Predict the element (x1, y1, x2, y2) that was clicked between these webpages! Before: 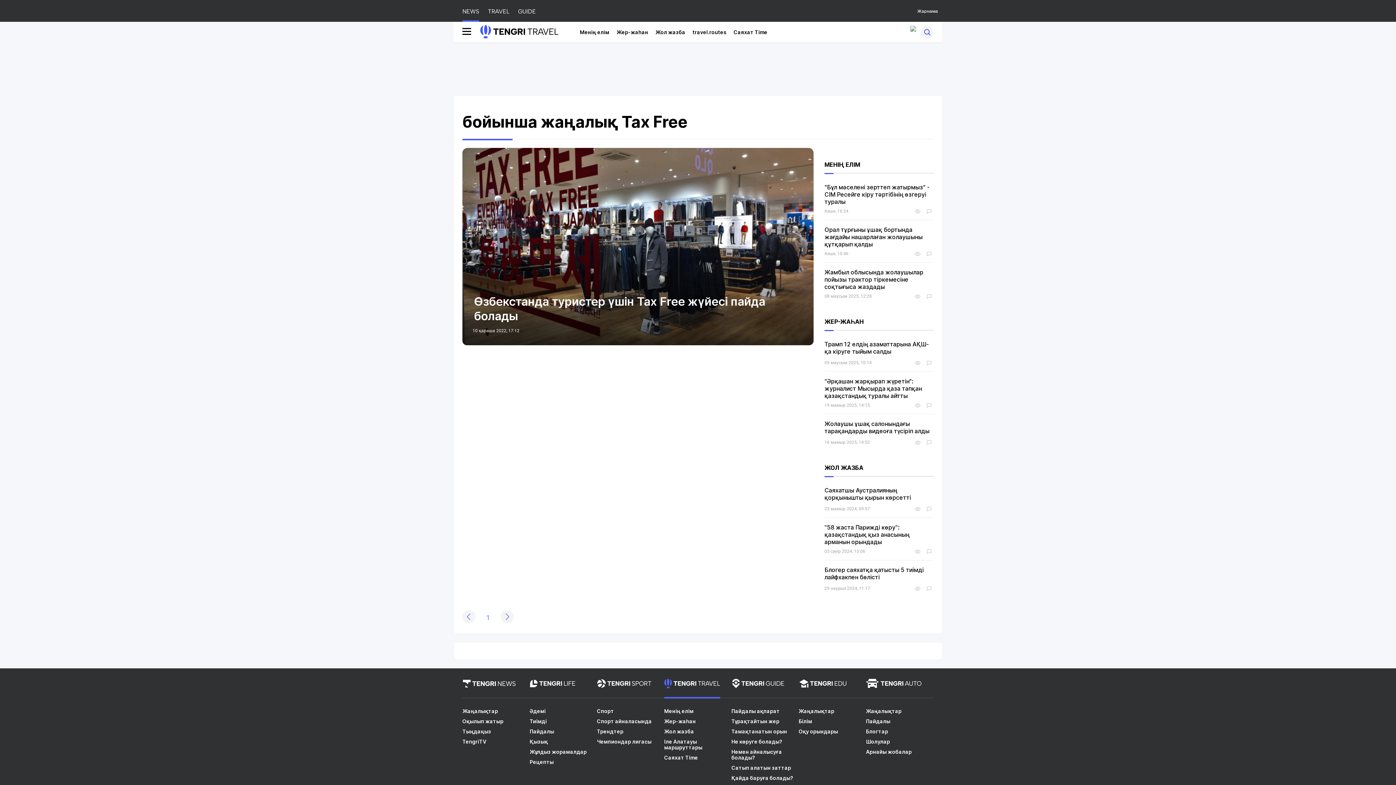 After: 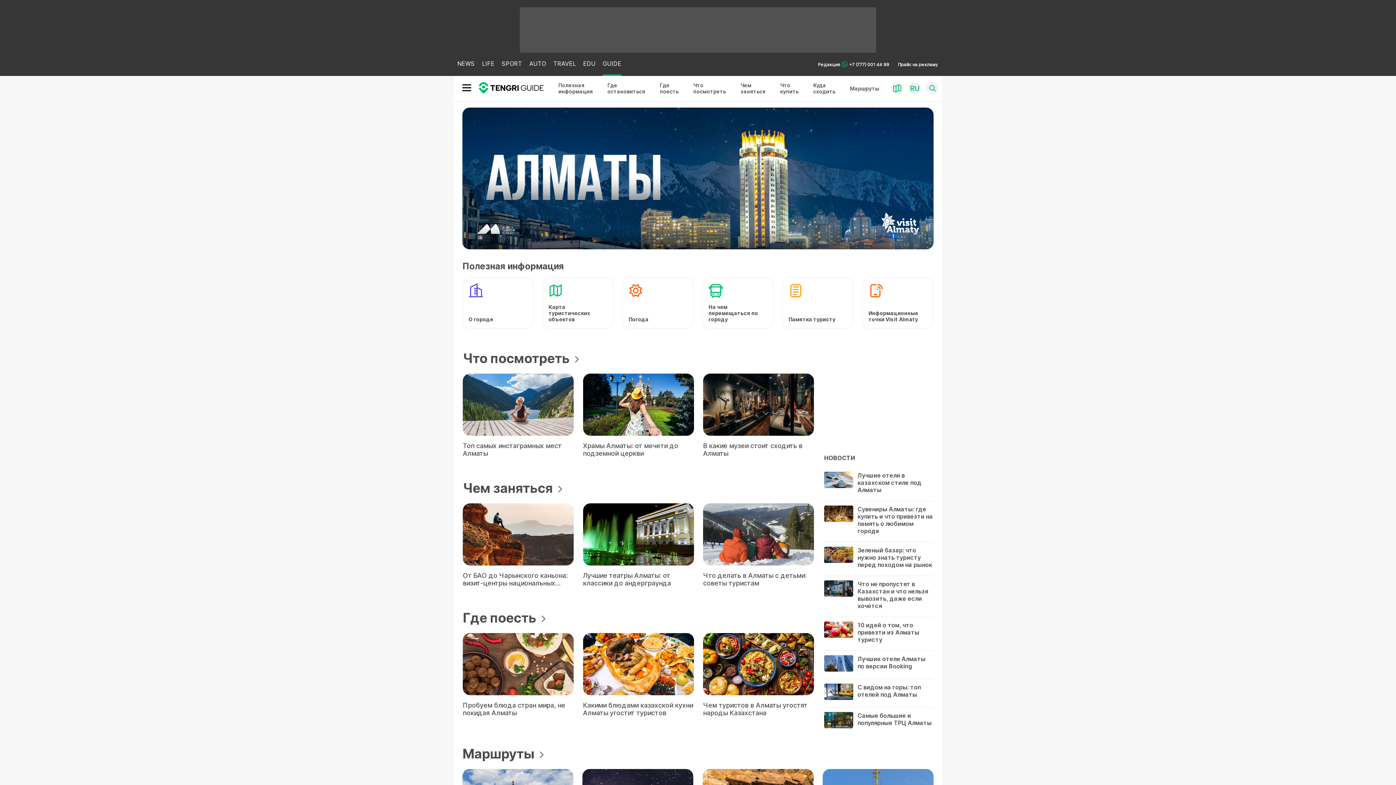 Action: label: GUIDE bbox: (518, 0, 536, 21)